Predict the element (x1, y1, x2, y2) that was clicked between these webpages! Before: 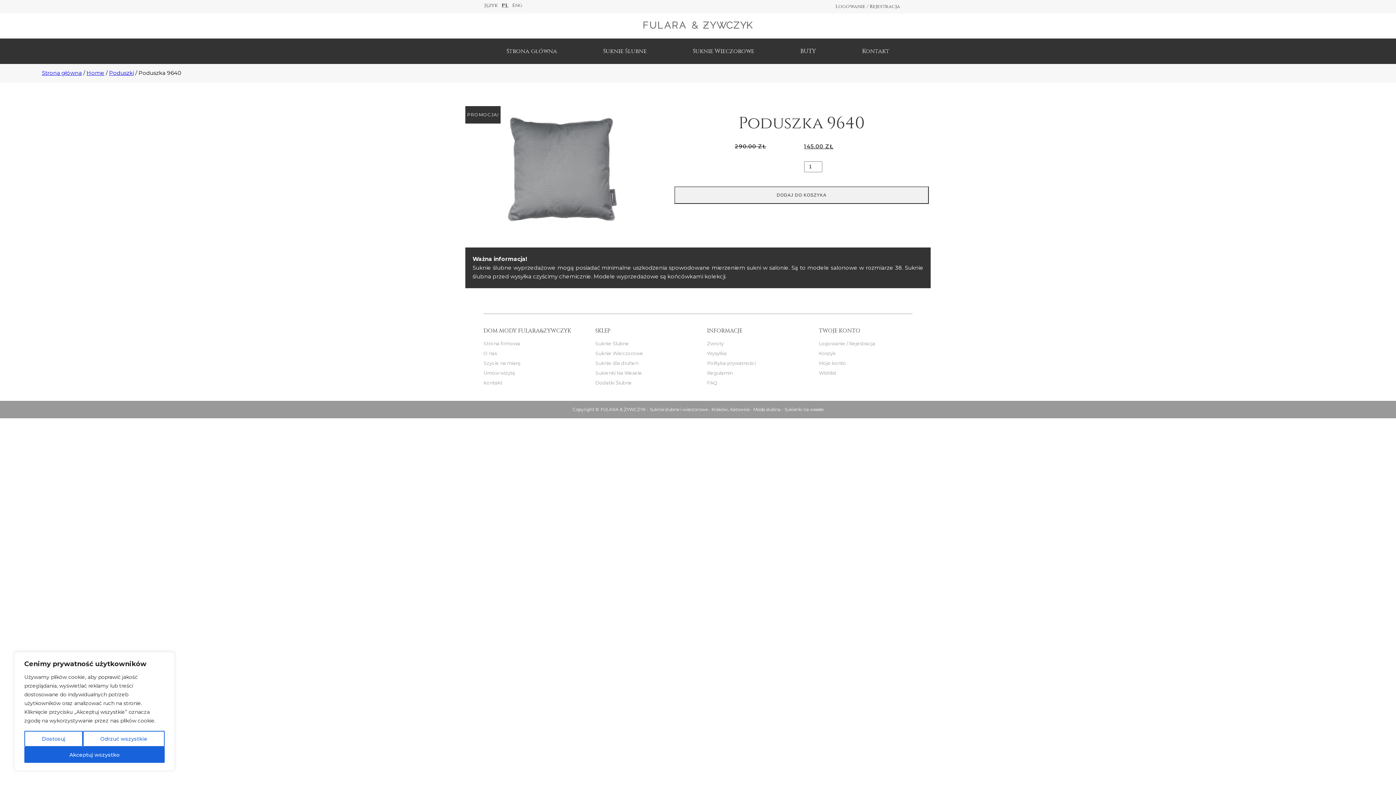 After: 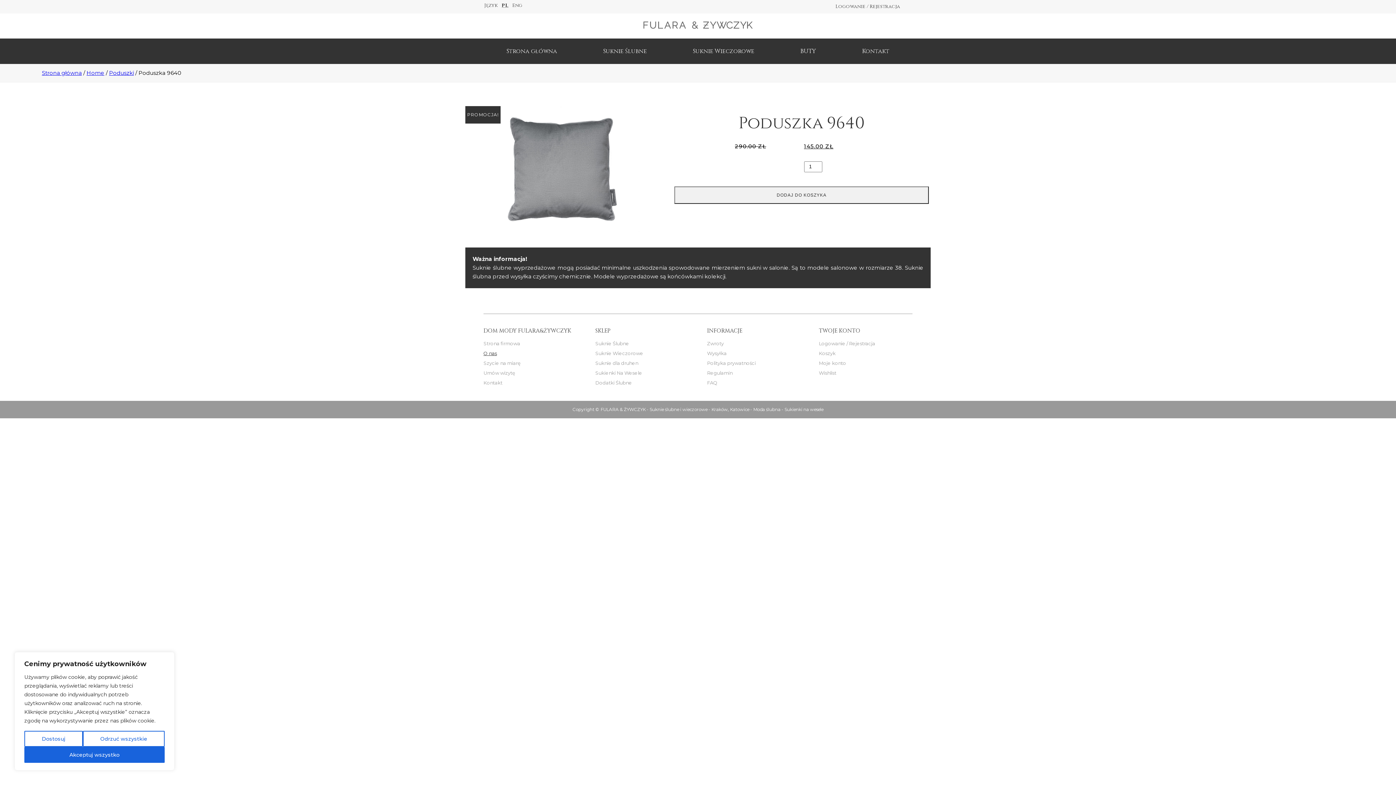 Action: bbox: (483, 350, 497, 356) label: O nas